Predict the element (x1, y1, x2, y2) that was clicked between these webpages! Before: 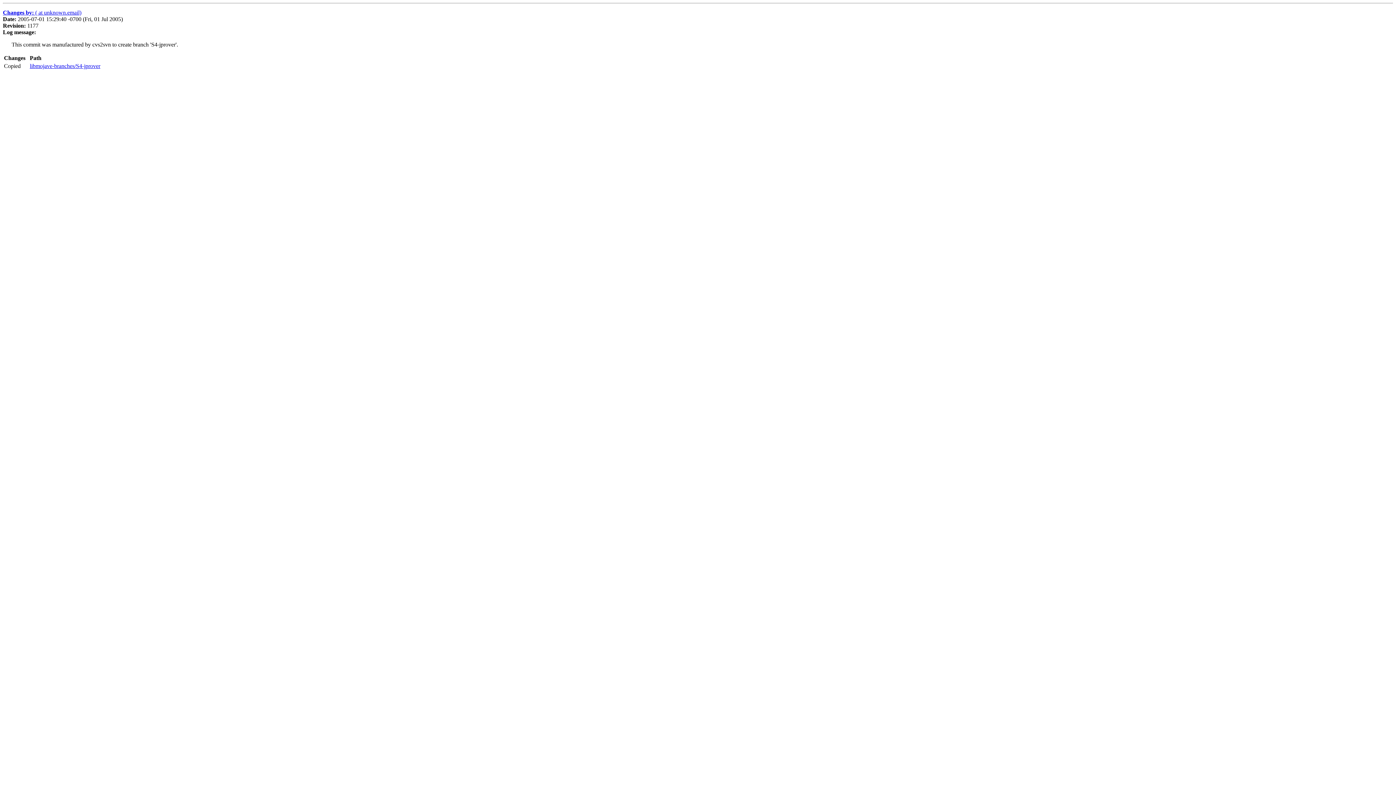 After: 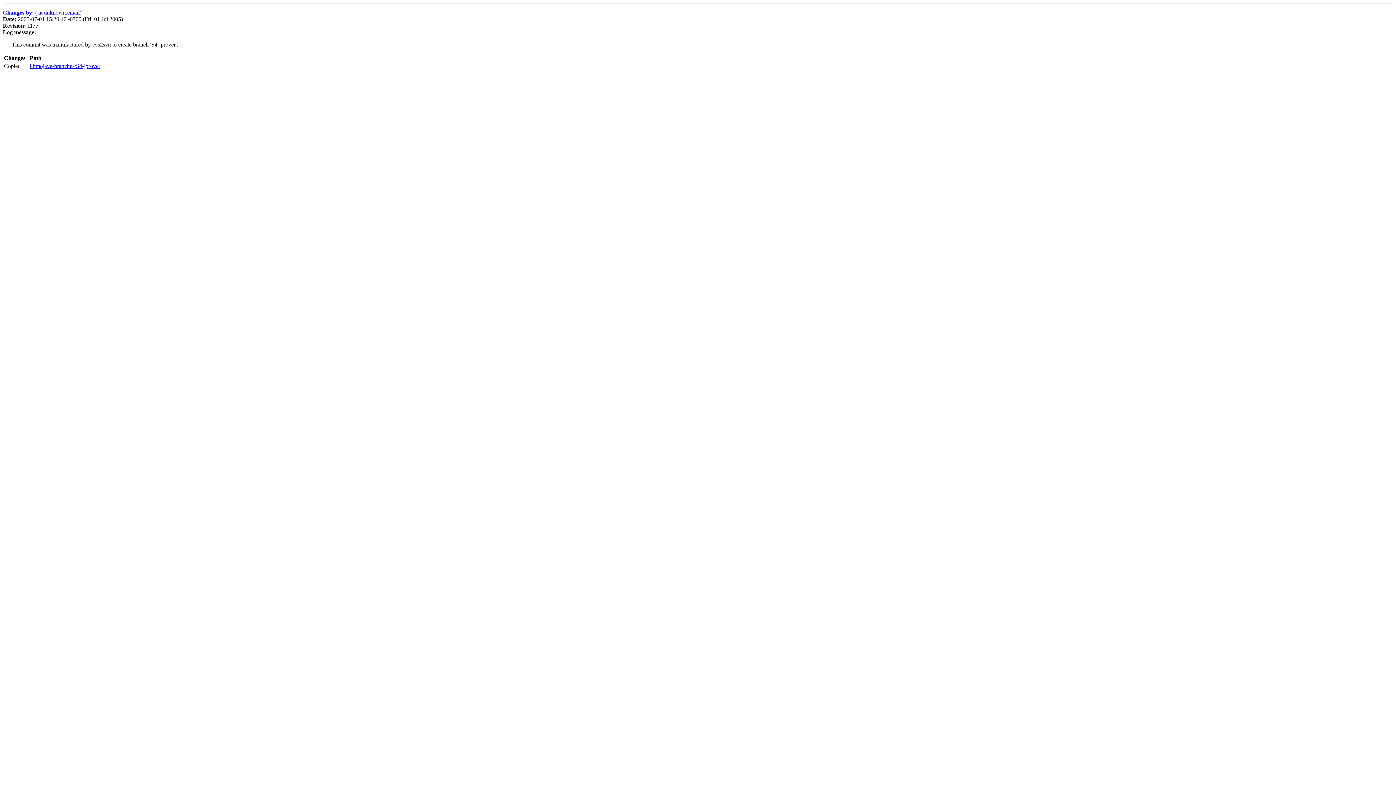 Action: bbox: (2, 9, 81, 15) label: Changes by: ( at unknown.email)